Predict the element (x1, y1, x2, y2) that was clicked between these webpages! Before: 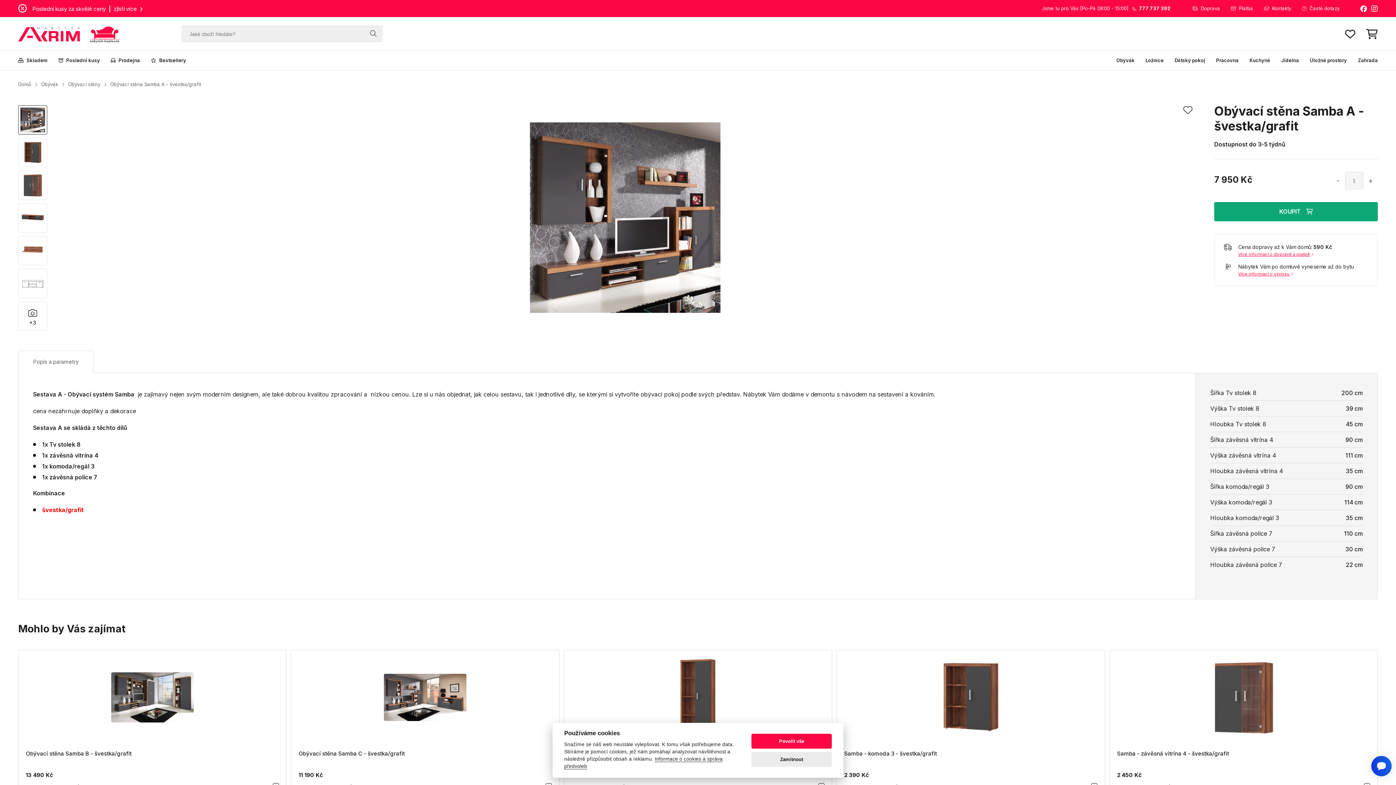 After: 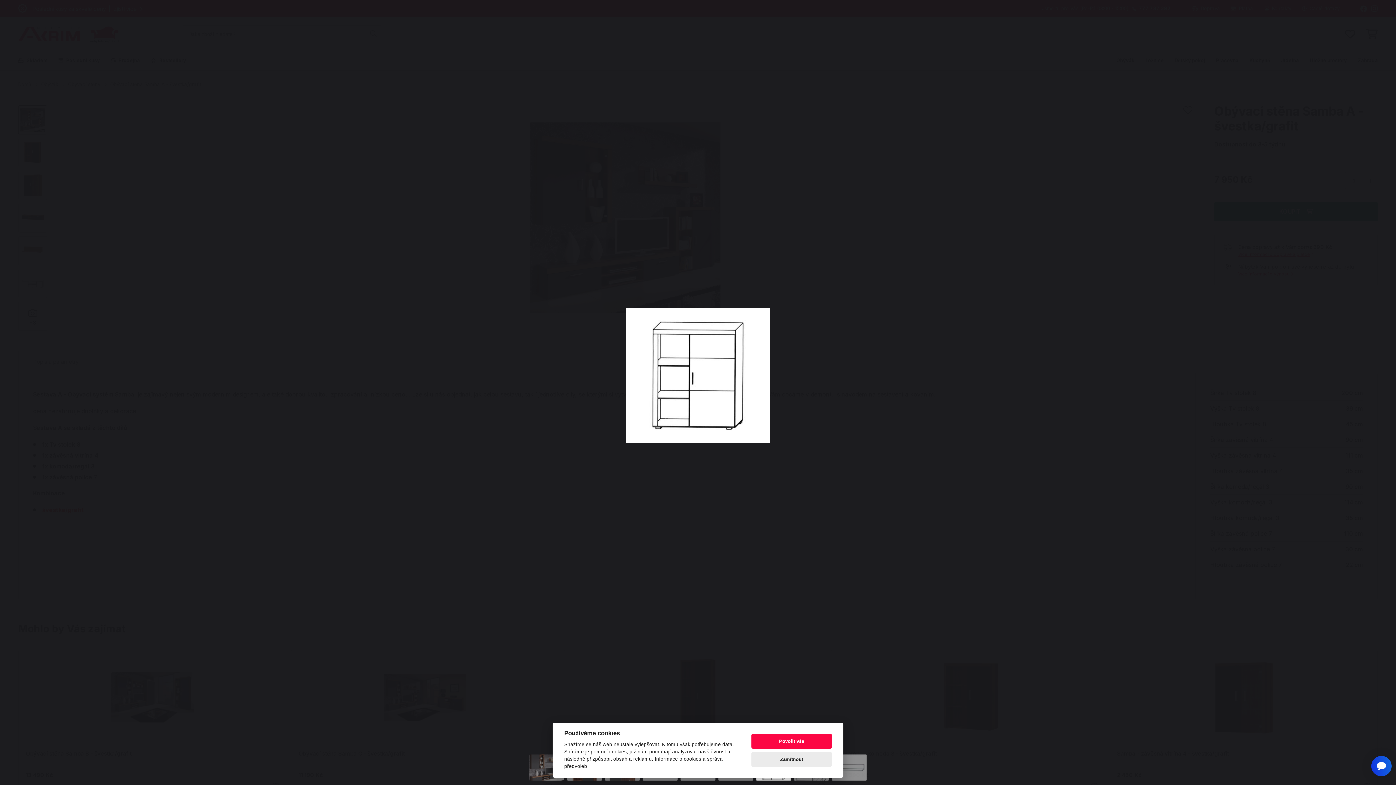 Action: bbox: (18, 301, 47, 330) label: +3